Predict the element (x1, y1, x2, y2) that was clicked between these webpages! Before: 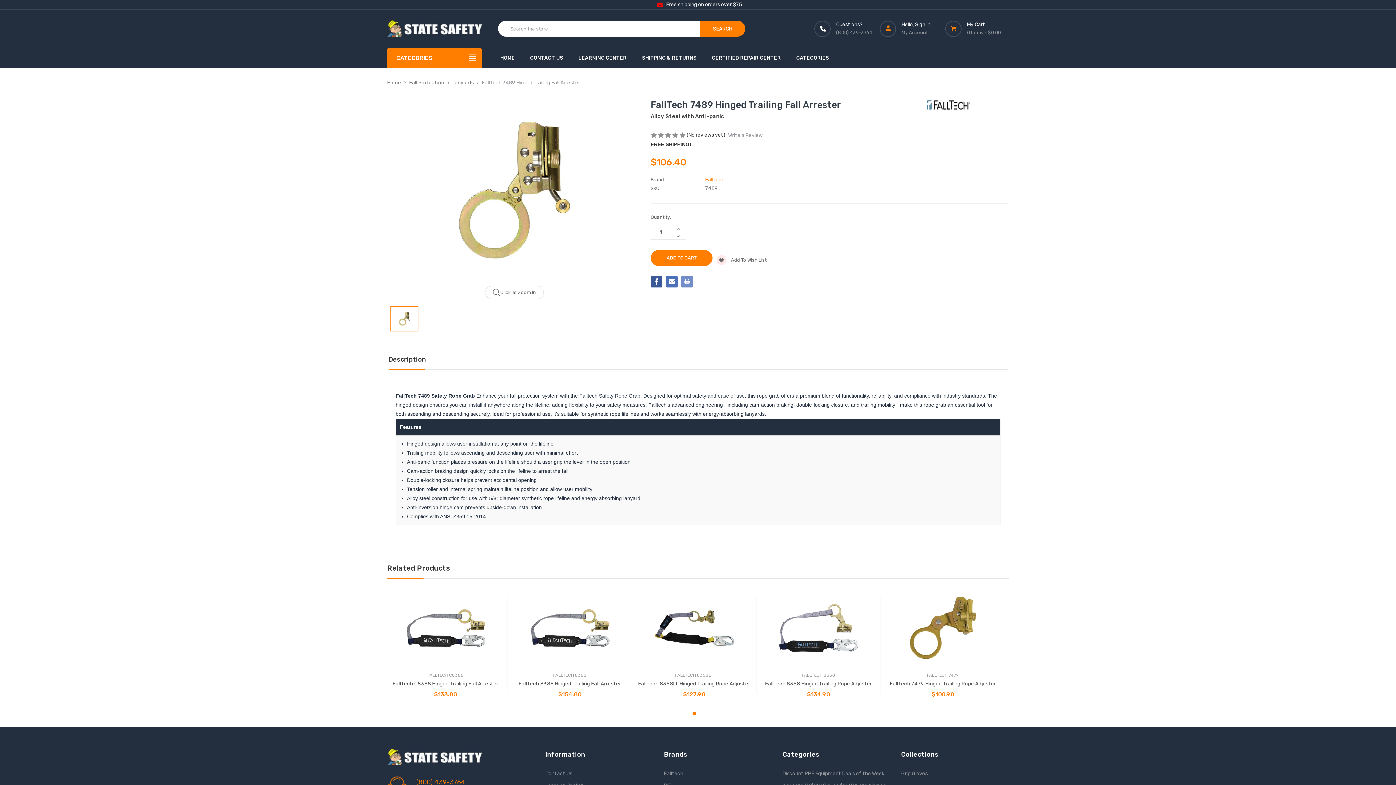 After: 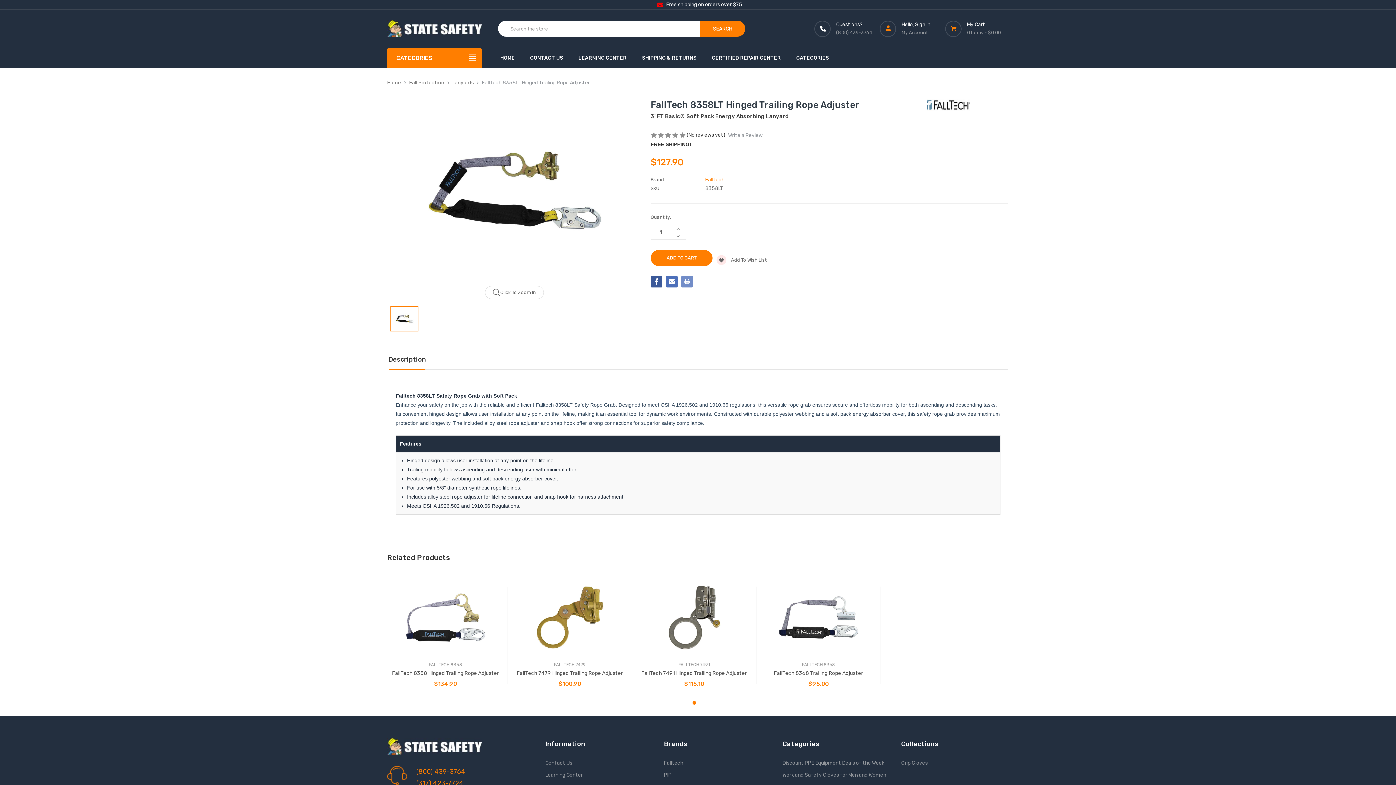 Action: bbox: (636, 680, 752, 687) label: FallTech 8358LT Hinged Trailing Rope Adjuster, $127.90

